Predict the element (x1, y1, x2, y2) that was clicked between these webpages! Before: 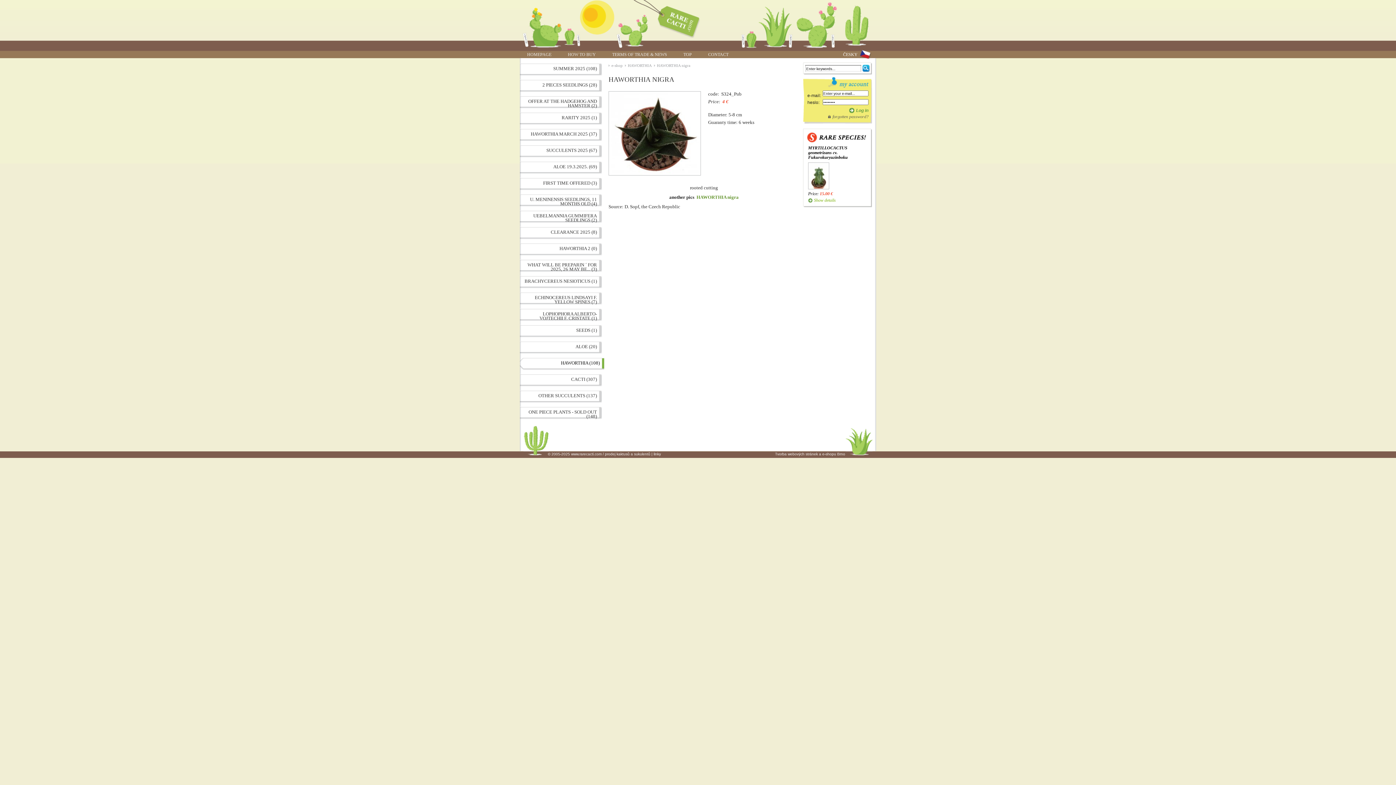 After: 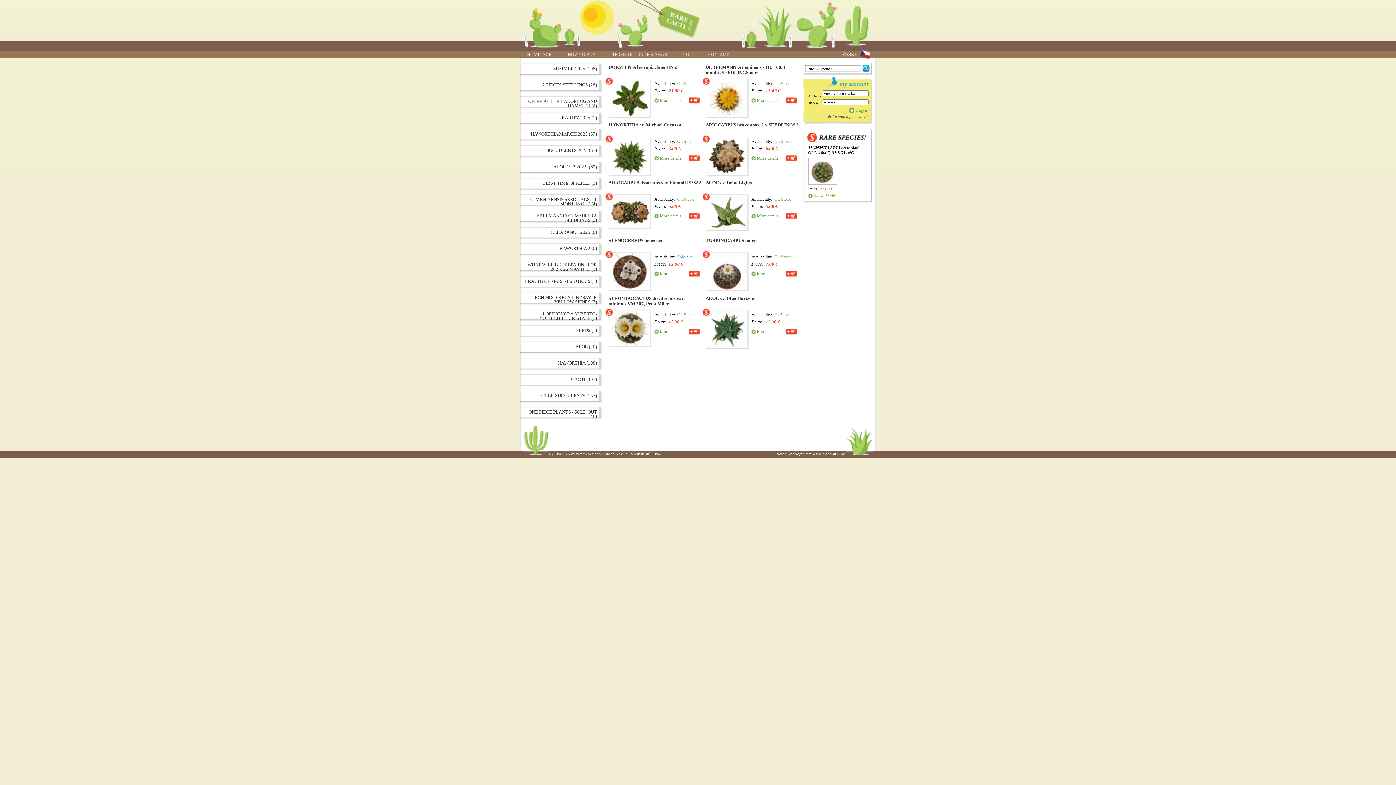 Action: bbox: (522, 50, 557, 58) label: HOMEPAGE